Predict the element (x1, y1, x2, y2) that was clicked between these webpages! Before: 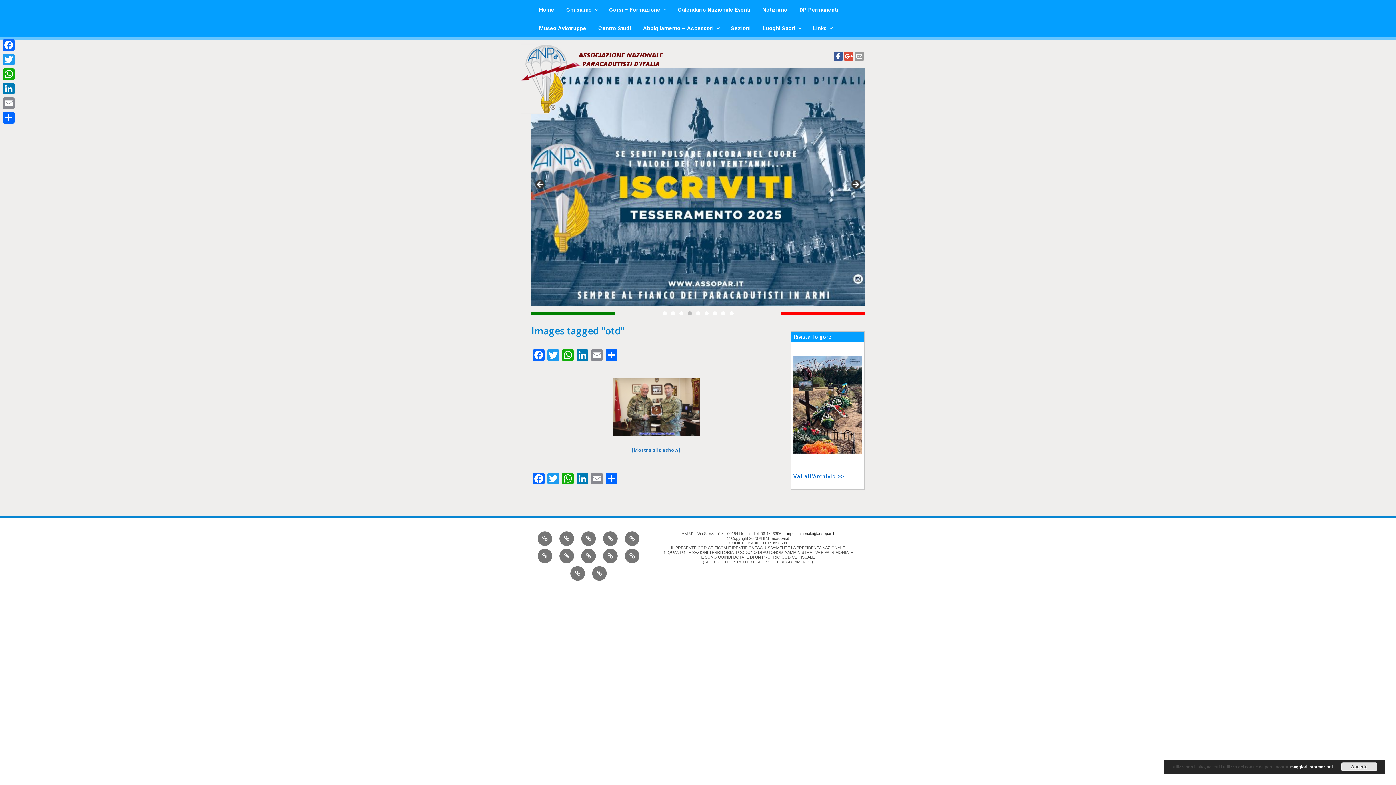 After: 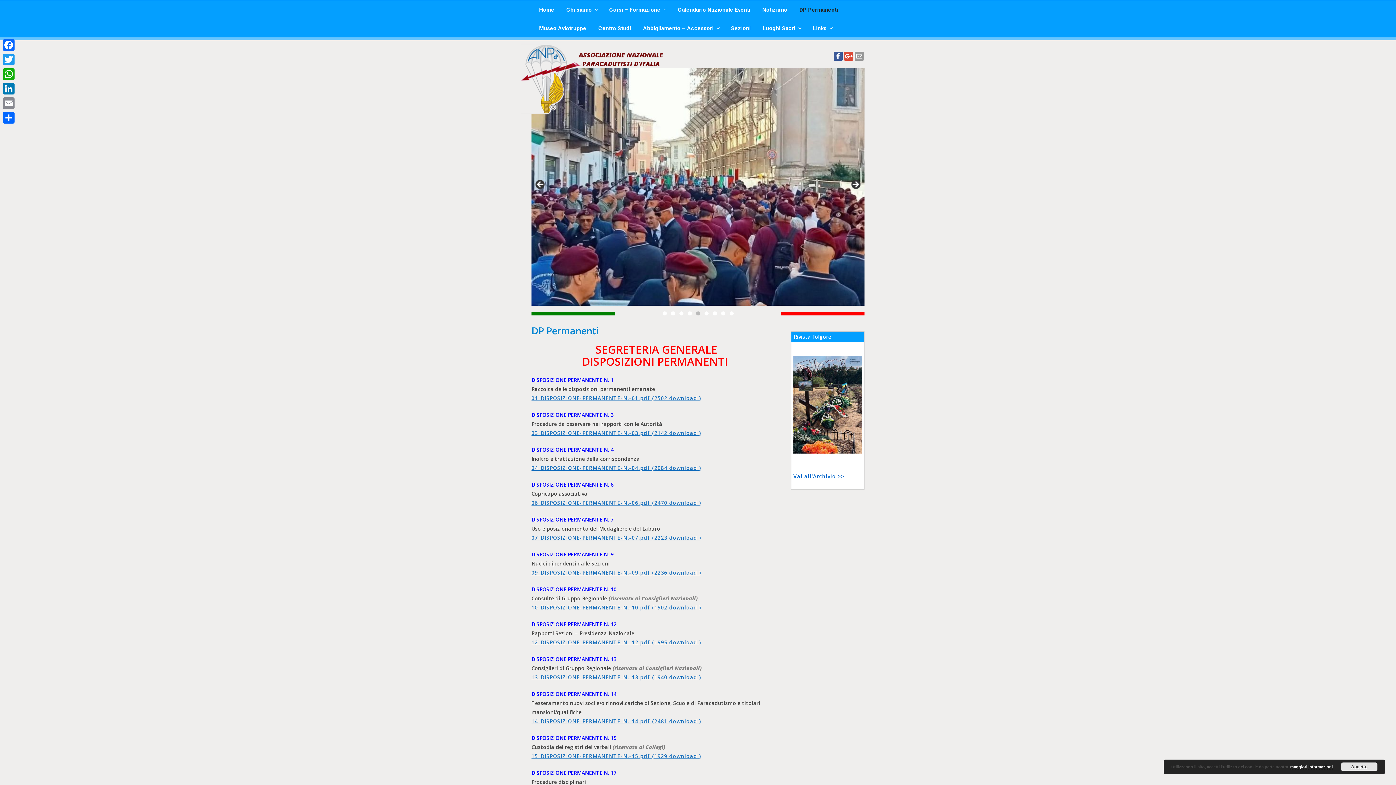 Action: label: DP Permanenti bbox: (794, 0, 843, 18)